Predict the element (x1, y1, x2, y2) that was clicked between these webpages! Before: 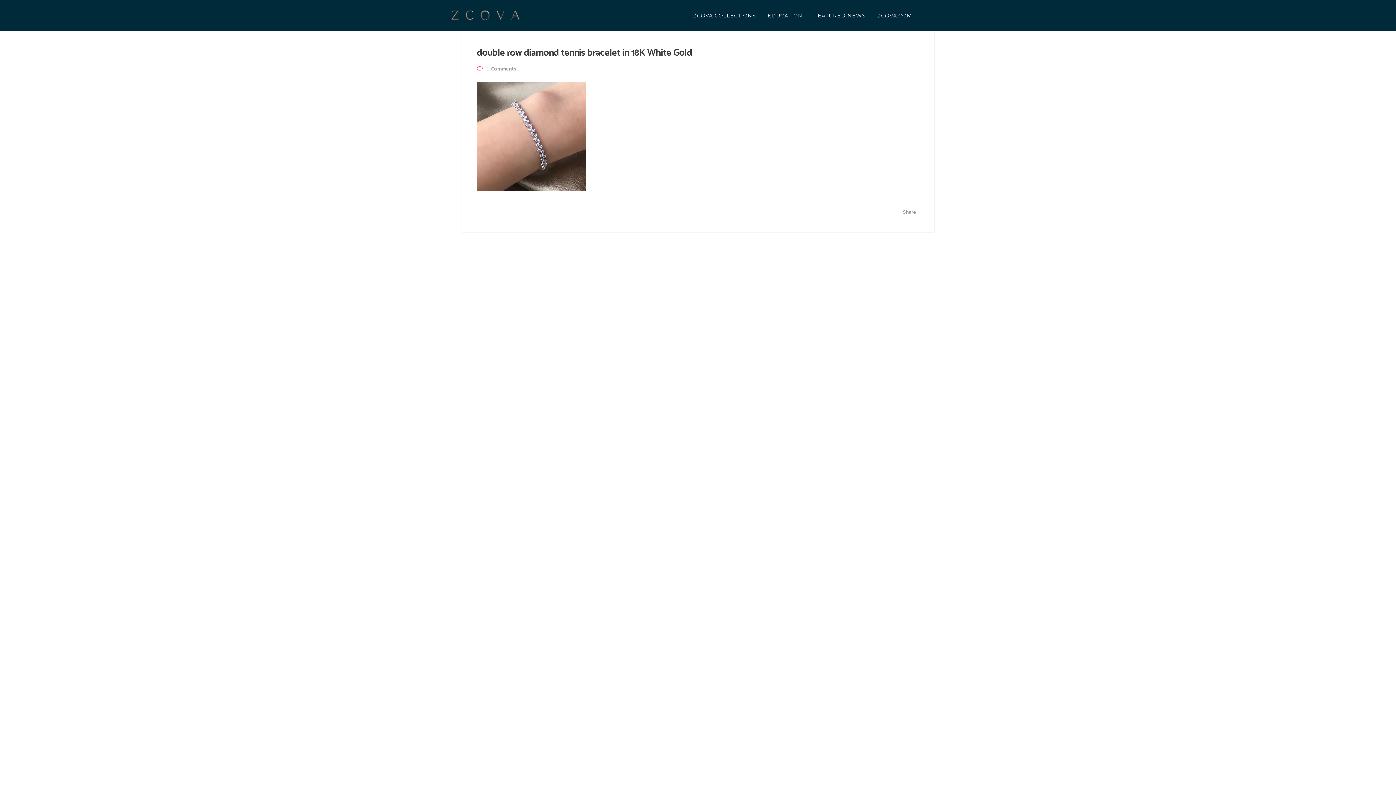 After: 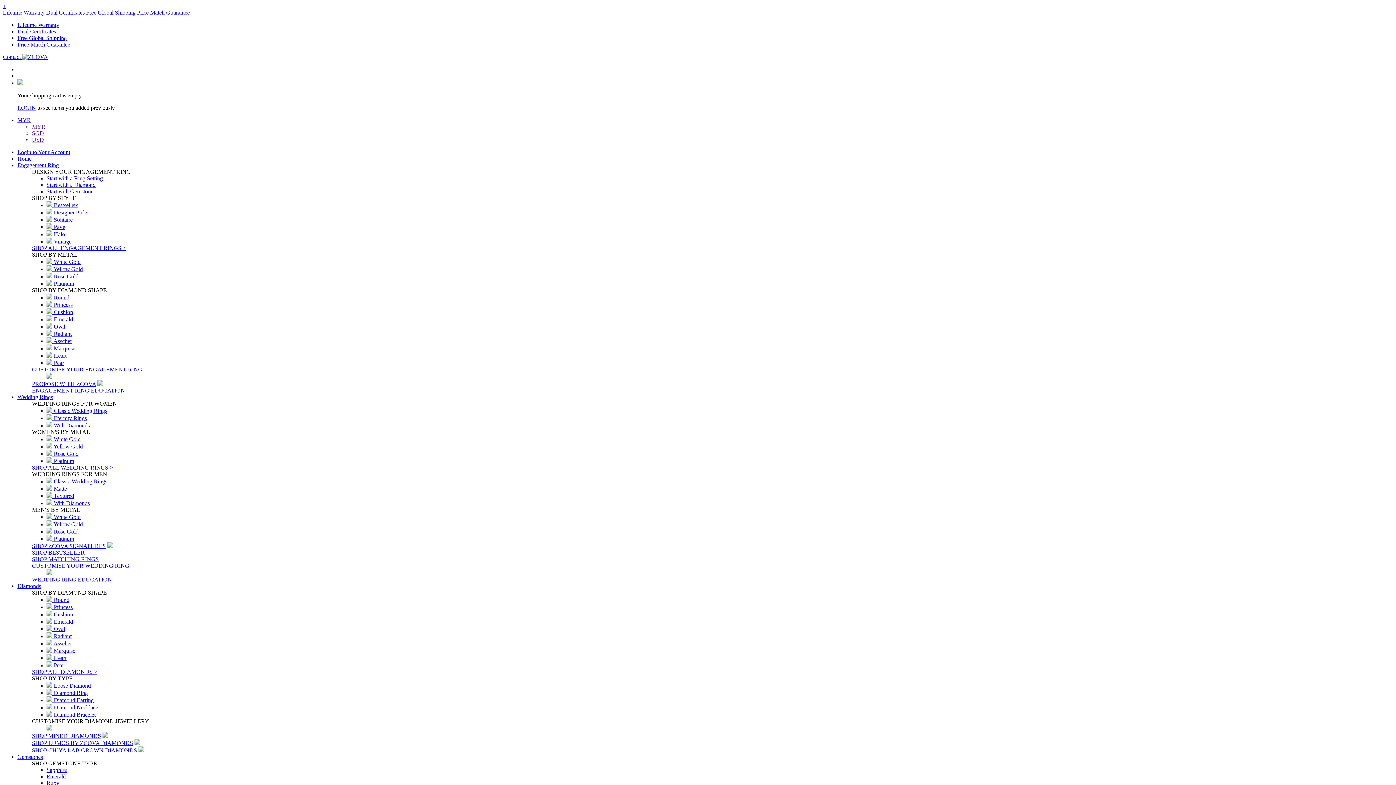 Action: label: ZCOVA COLLECTIONS bbox: (687, 0, 762, 31)